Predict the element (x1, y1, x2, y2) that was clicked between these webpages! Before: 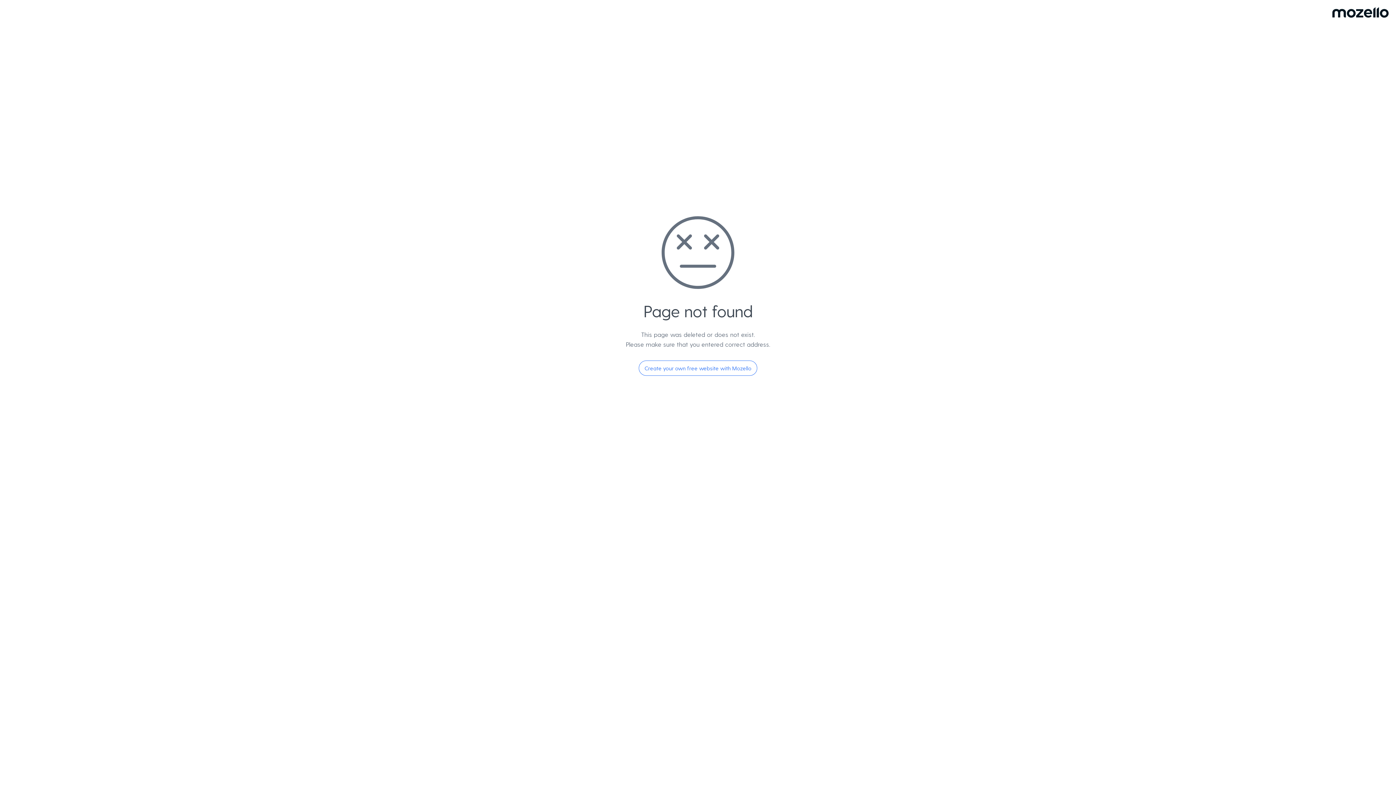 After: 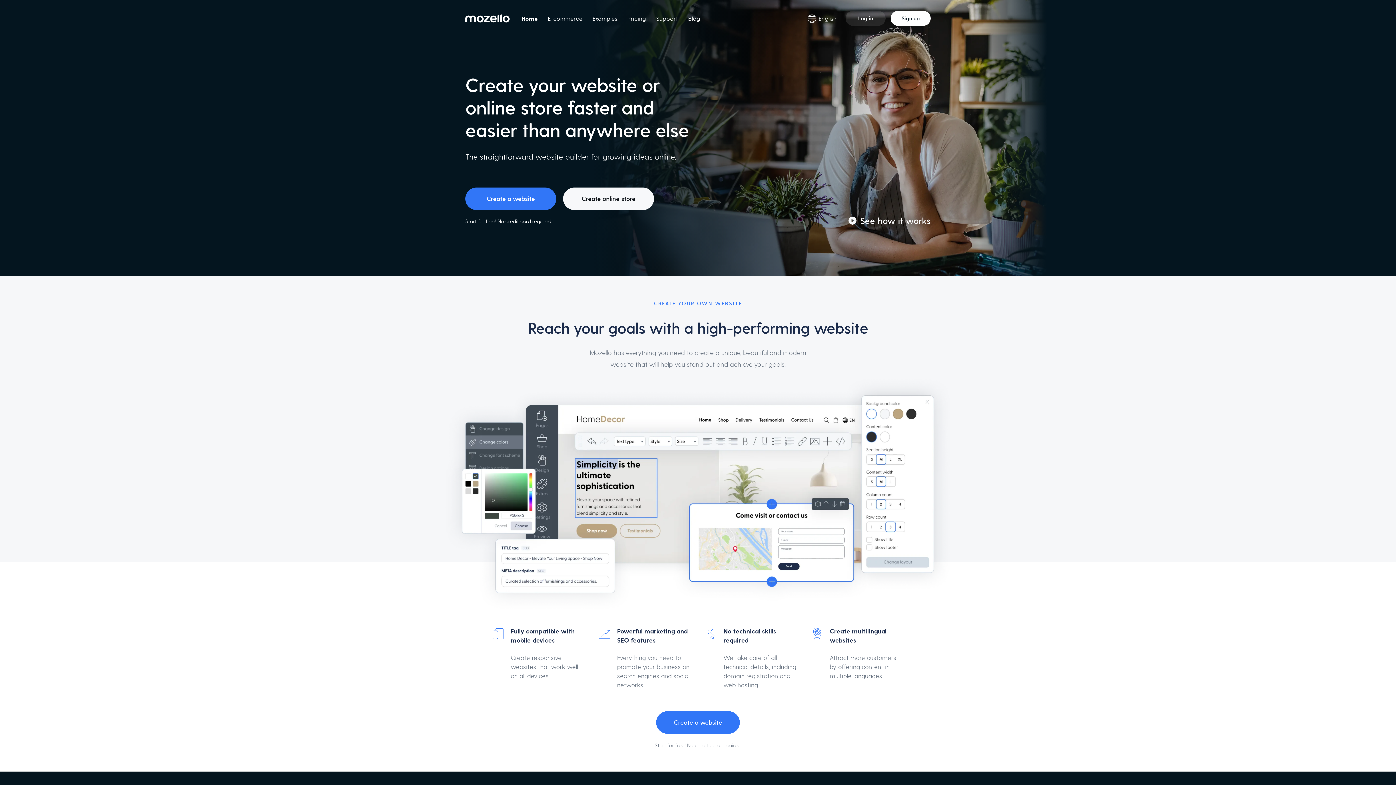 Action: label: Create your own free website with Mozello bbox: (638, 360, 757, 376)